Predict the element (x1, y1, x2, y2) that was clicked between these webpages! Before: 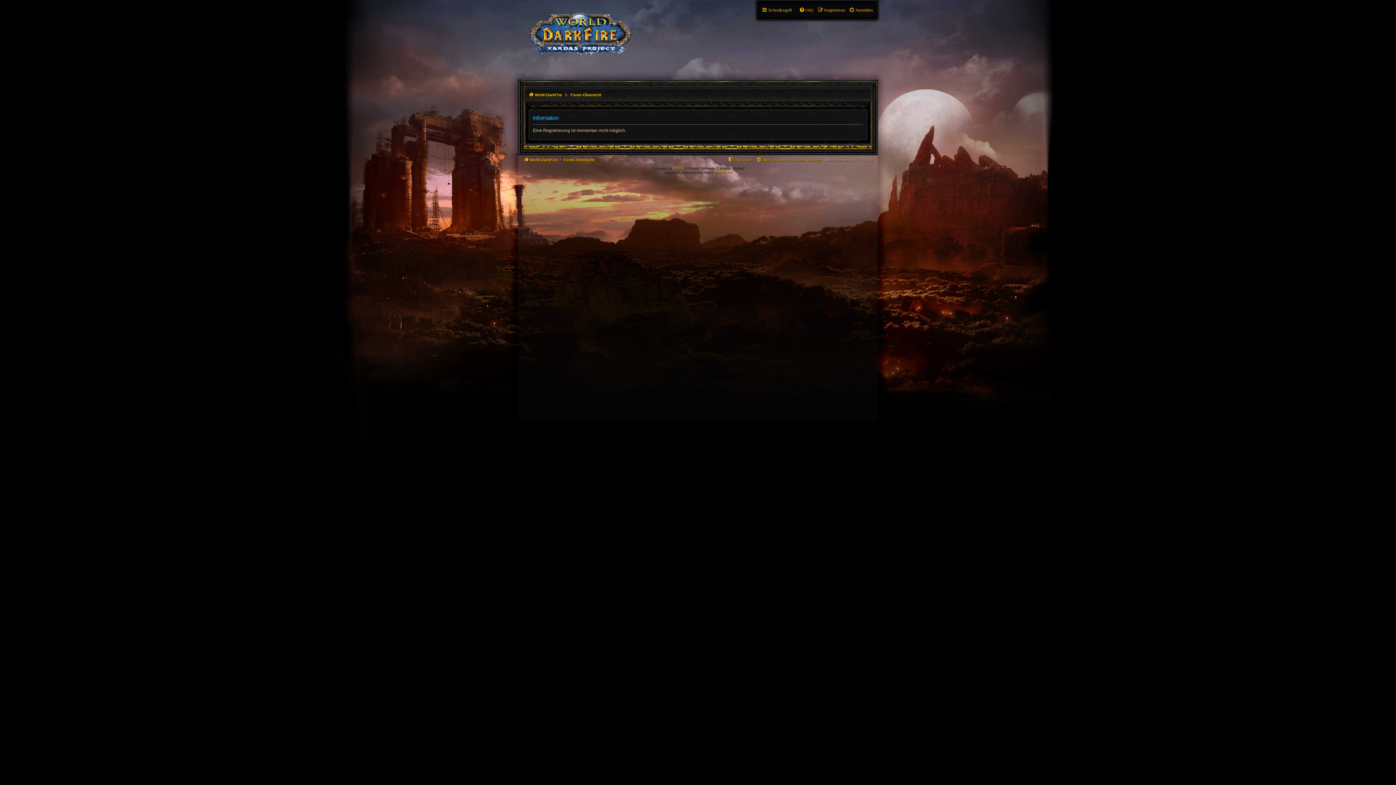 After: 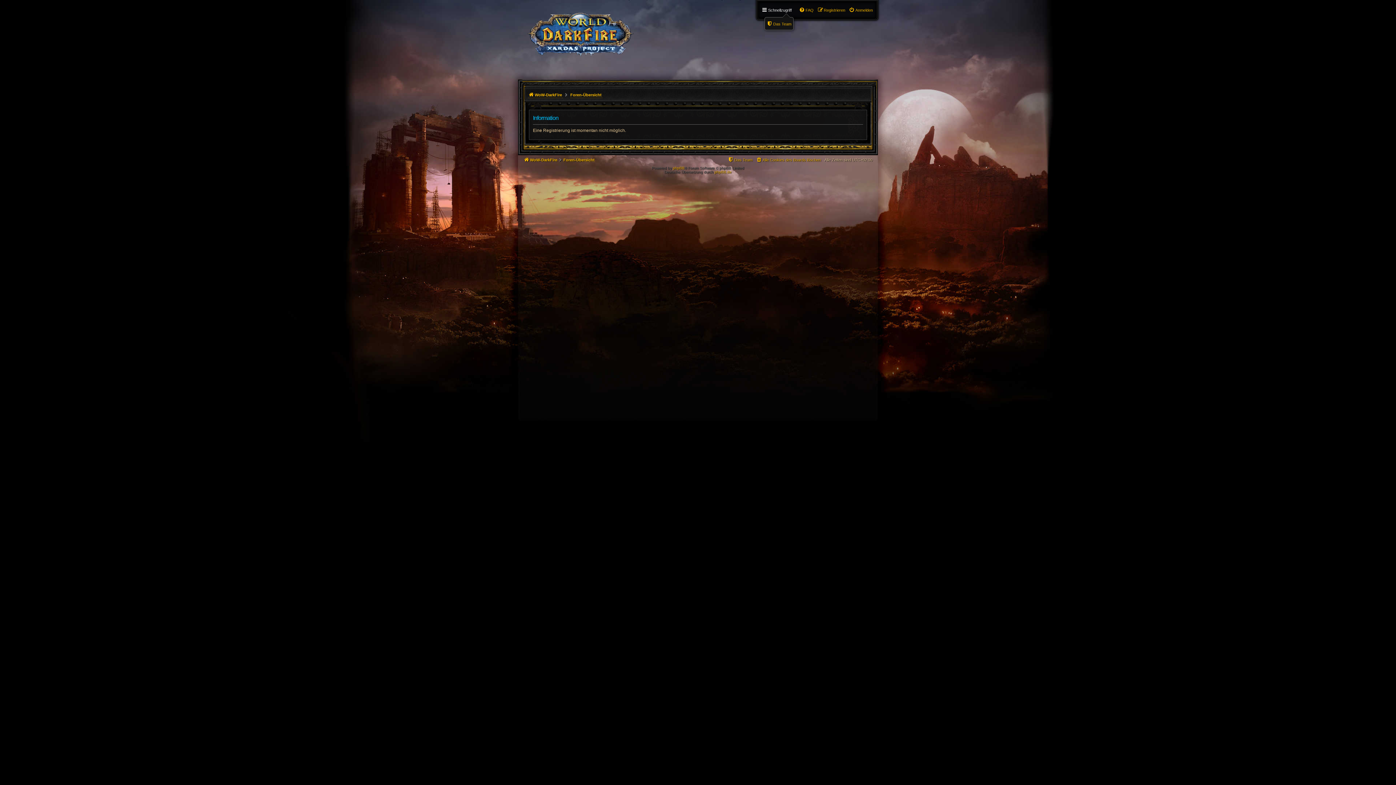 Action: bbox: (761, 5, 792, 14) label: Schnellzugriff